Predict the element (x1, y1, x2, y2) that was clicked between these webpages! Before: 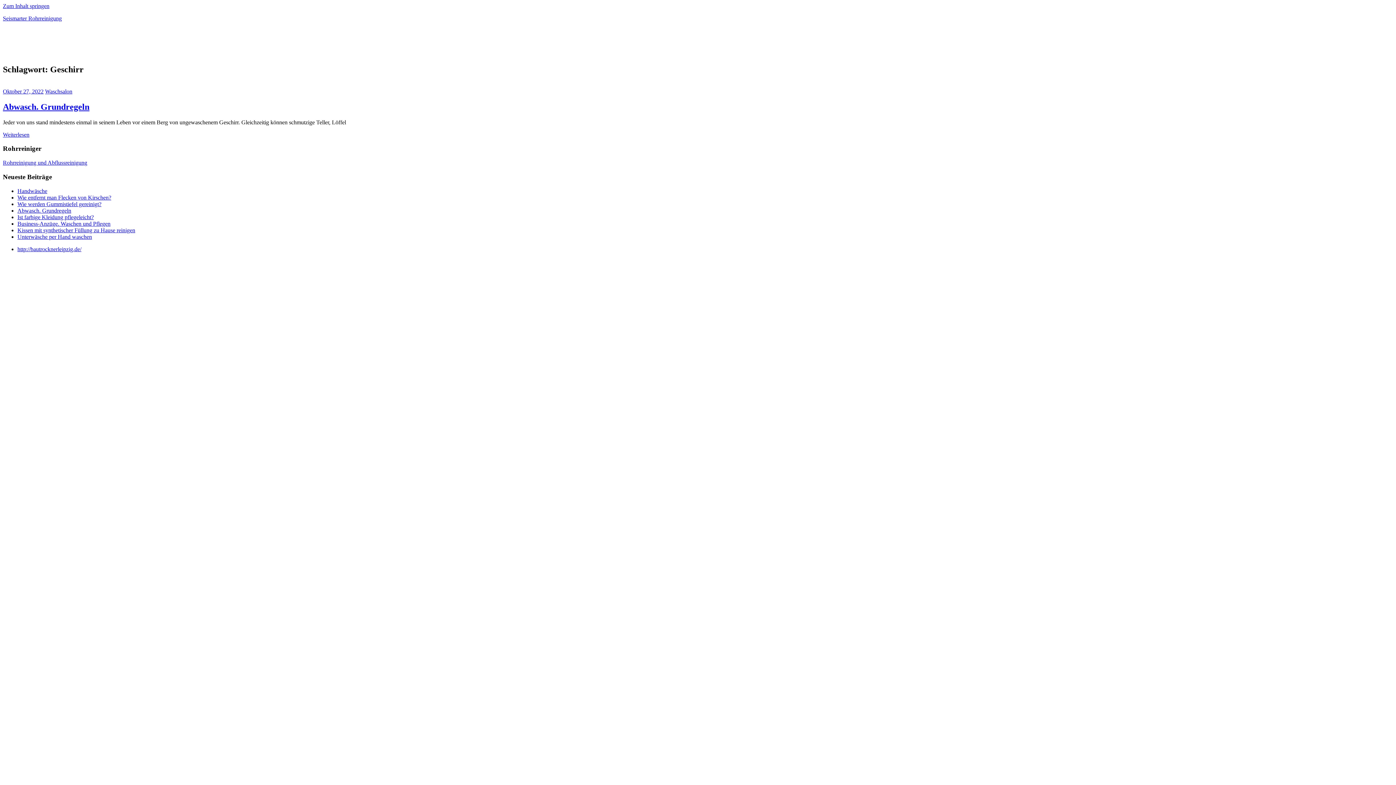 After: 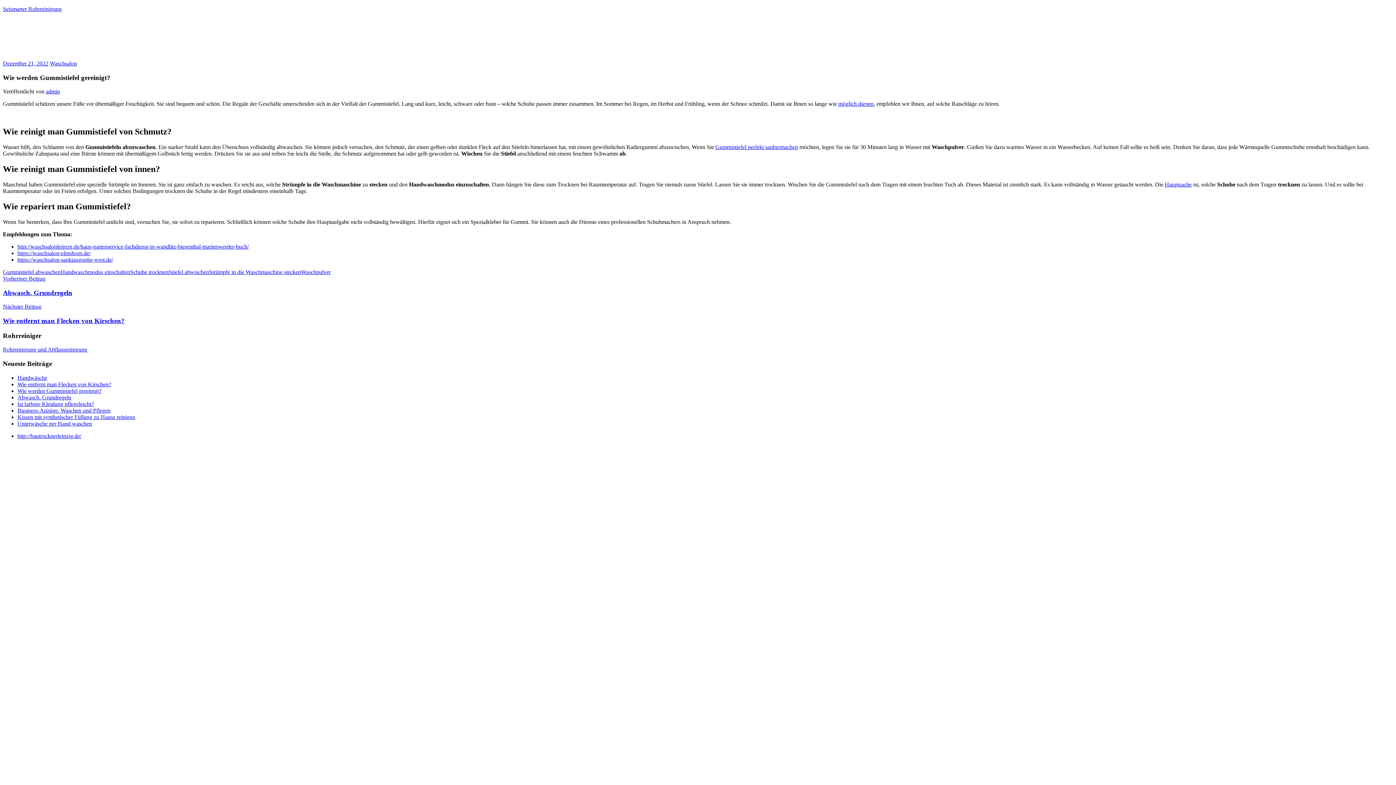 Action: bbox: (17, 200, 101, 207) label: Wie werden Gummistiefel gereinigt?